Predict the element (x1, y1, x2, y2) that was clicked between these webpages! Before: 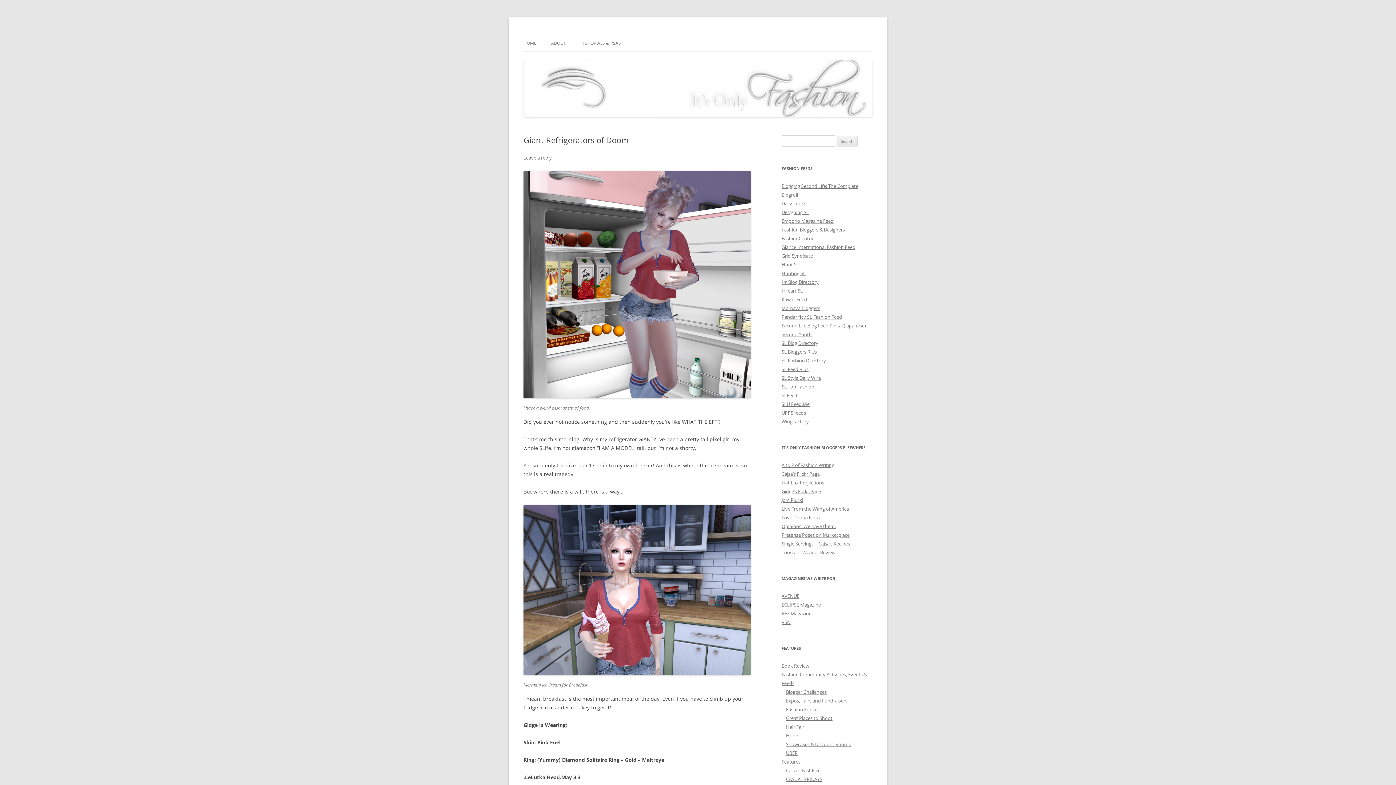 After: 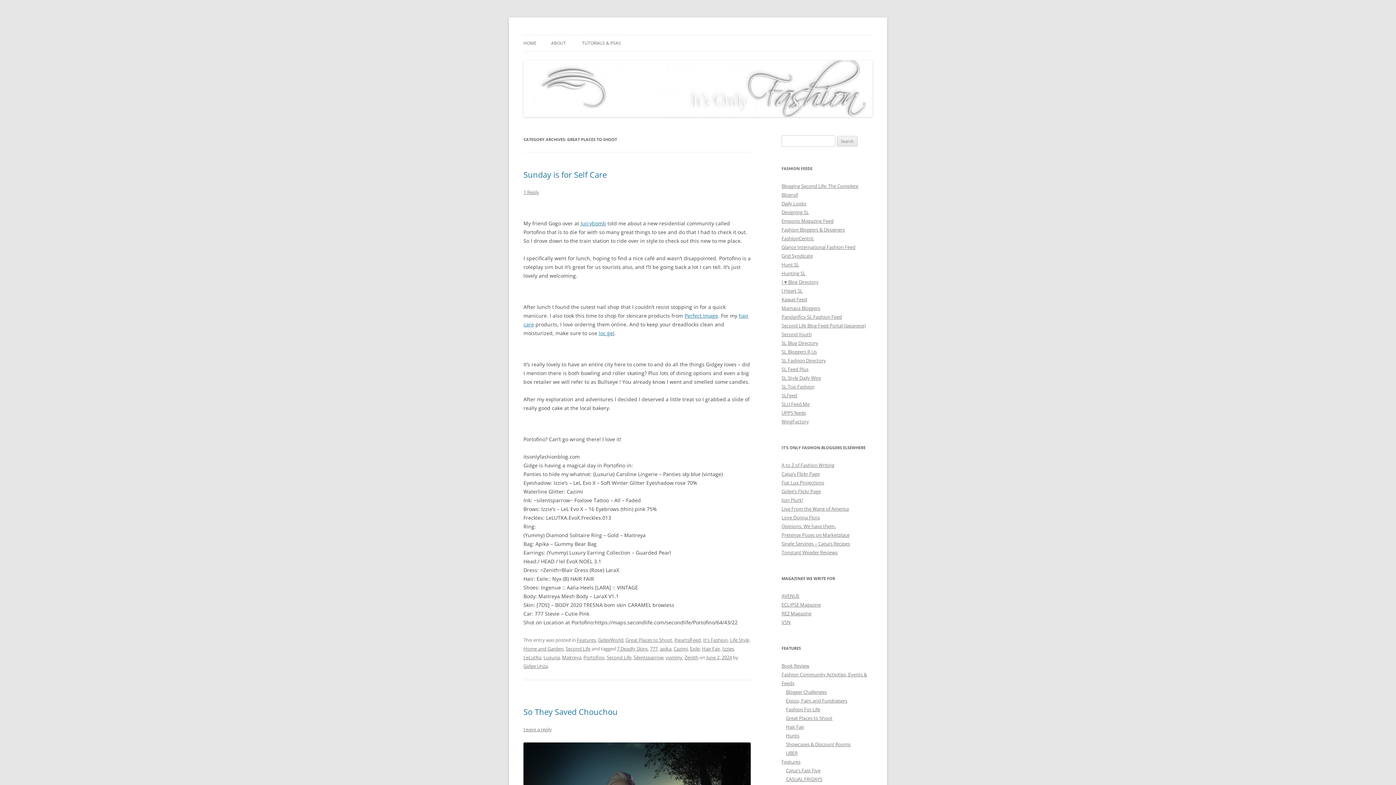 Action: label: Great Places to Shoot bbox: (786, 715, 832, 721)